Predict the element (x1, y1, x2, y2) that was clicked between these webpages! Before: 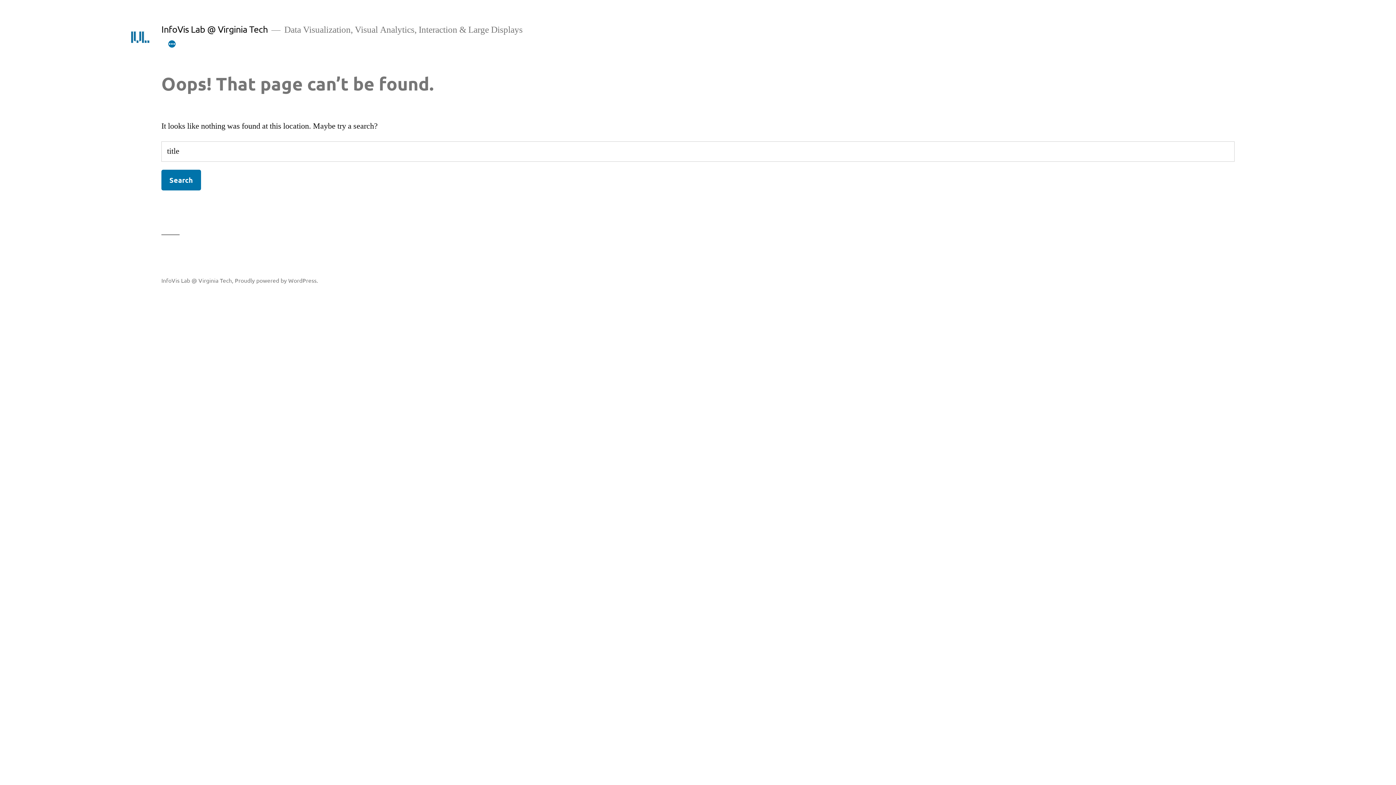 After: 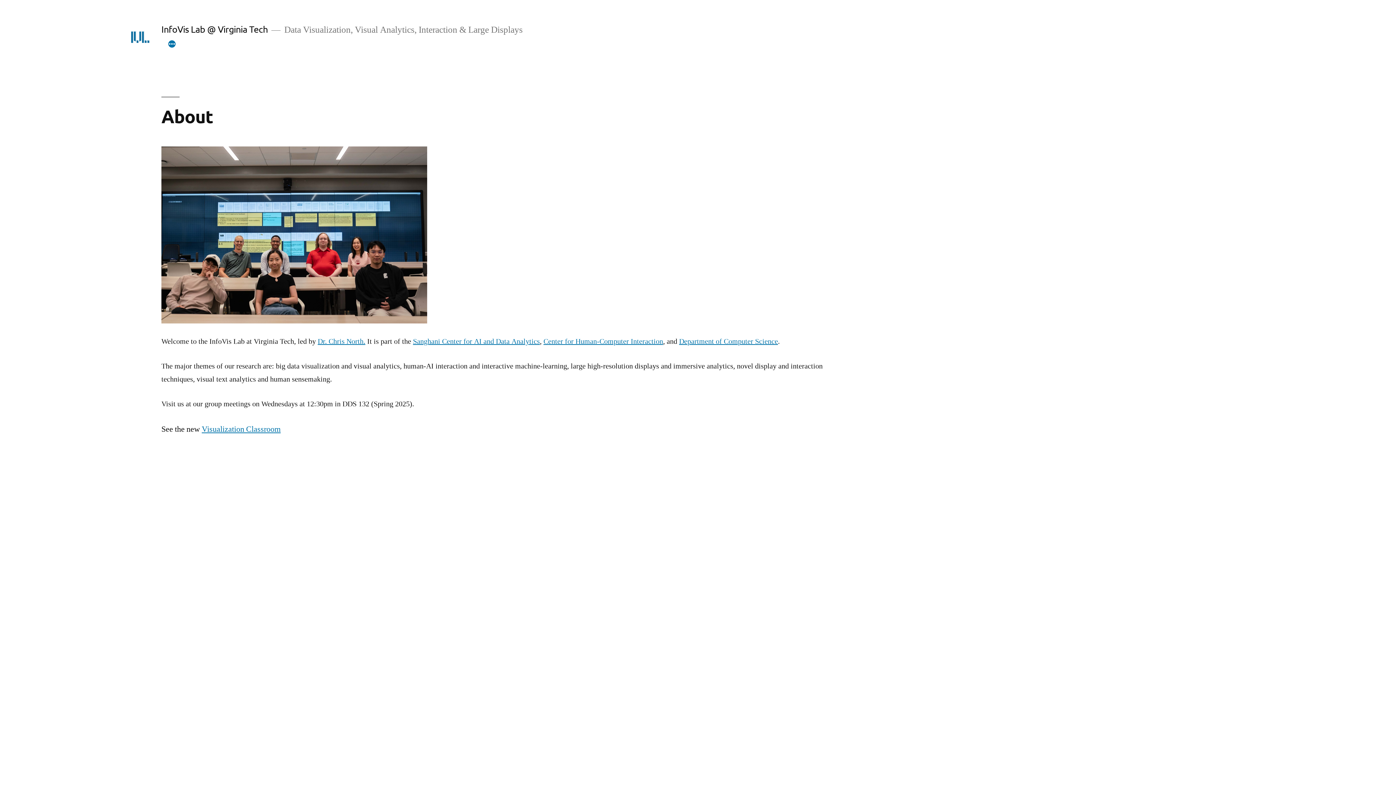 Action: label: InfoVis Lab @ Virginia Tech bbox: (161, 276, 232, 283)